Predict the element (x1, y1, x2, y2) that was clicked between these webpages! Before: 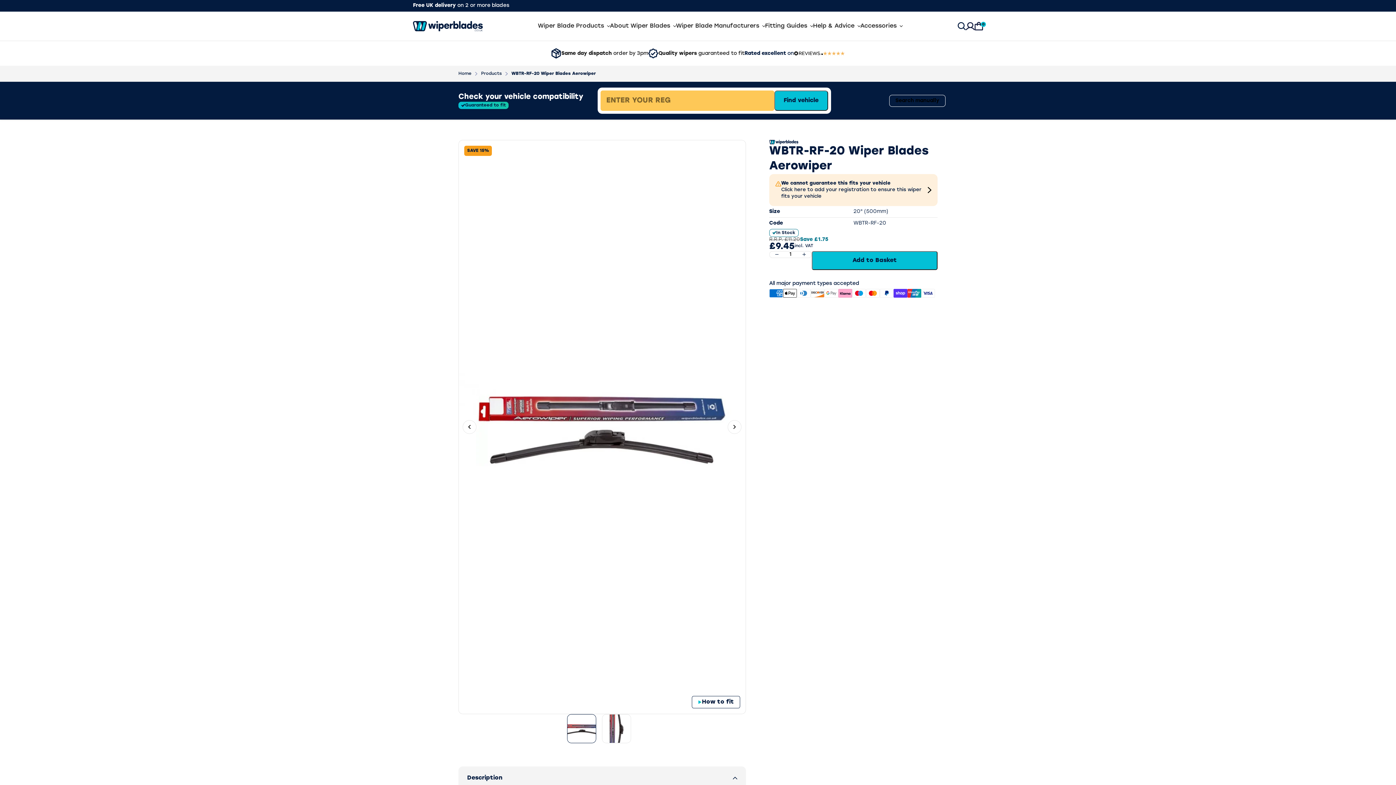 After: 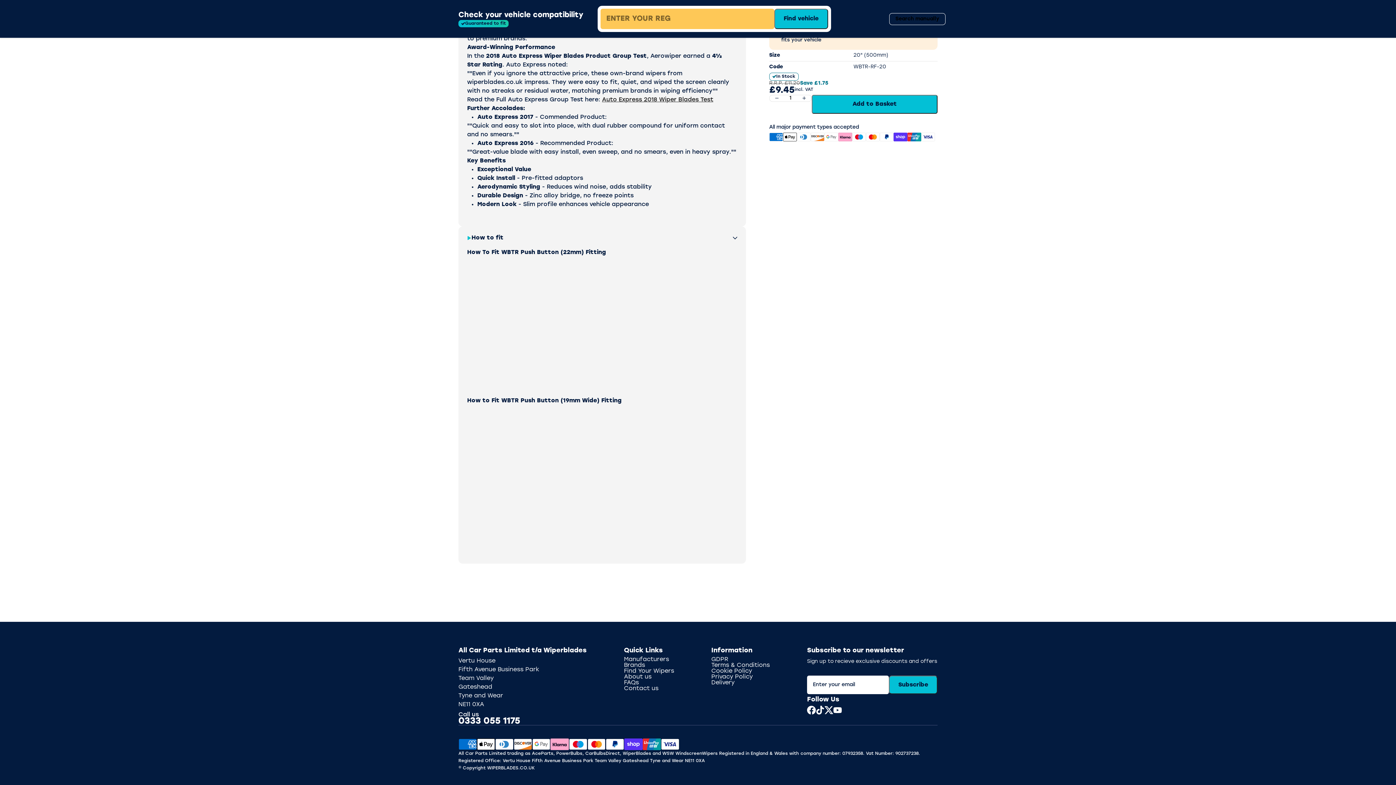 Action: bbox: (692, 696, 740, 708) label: How to fit